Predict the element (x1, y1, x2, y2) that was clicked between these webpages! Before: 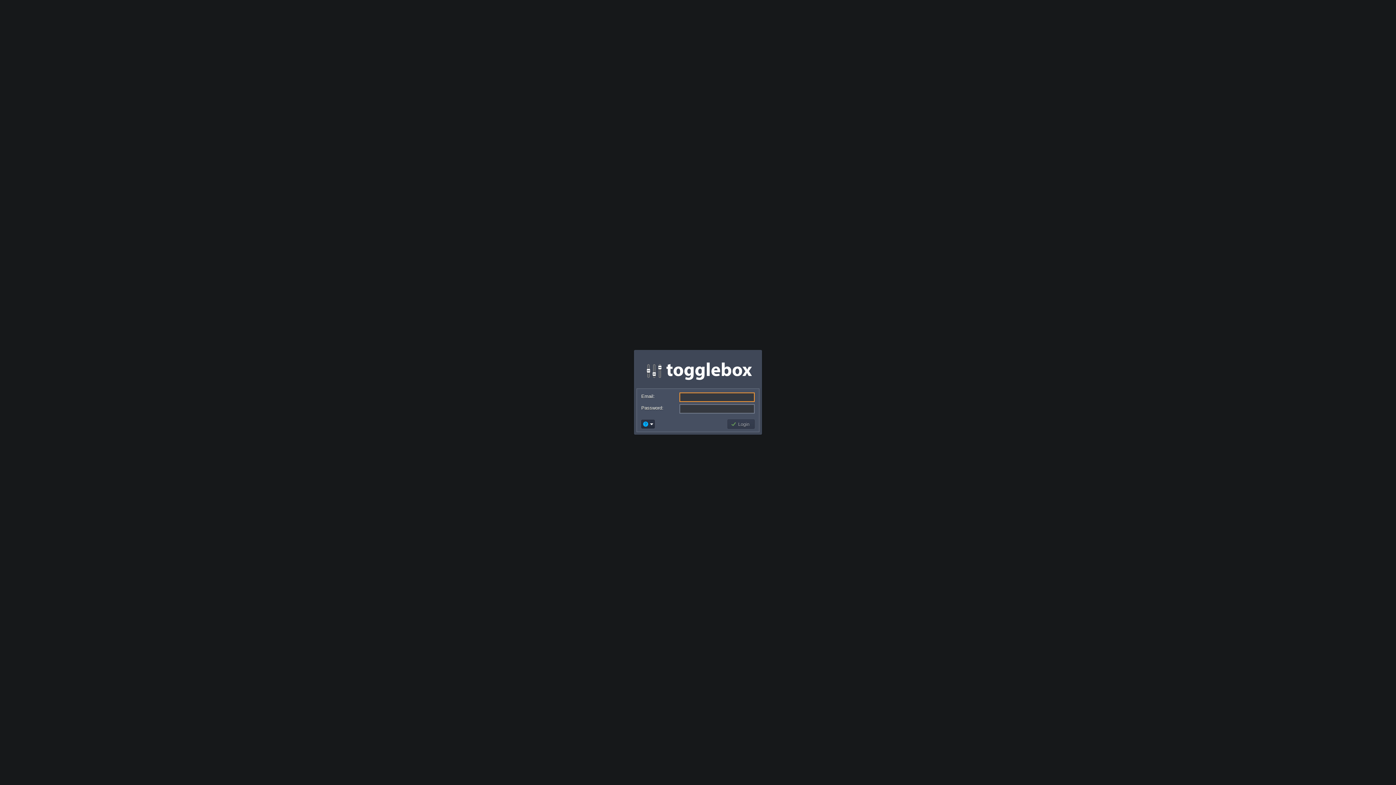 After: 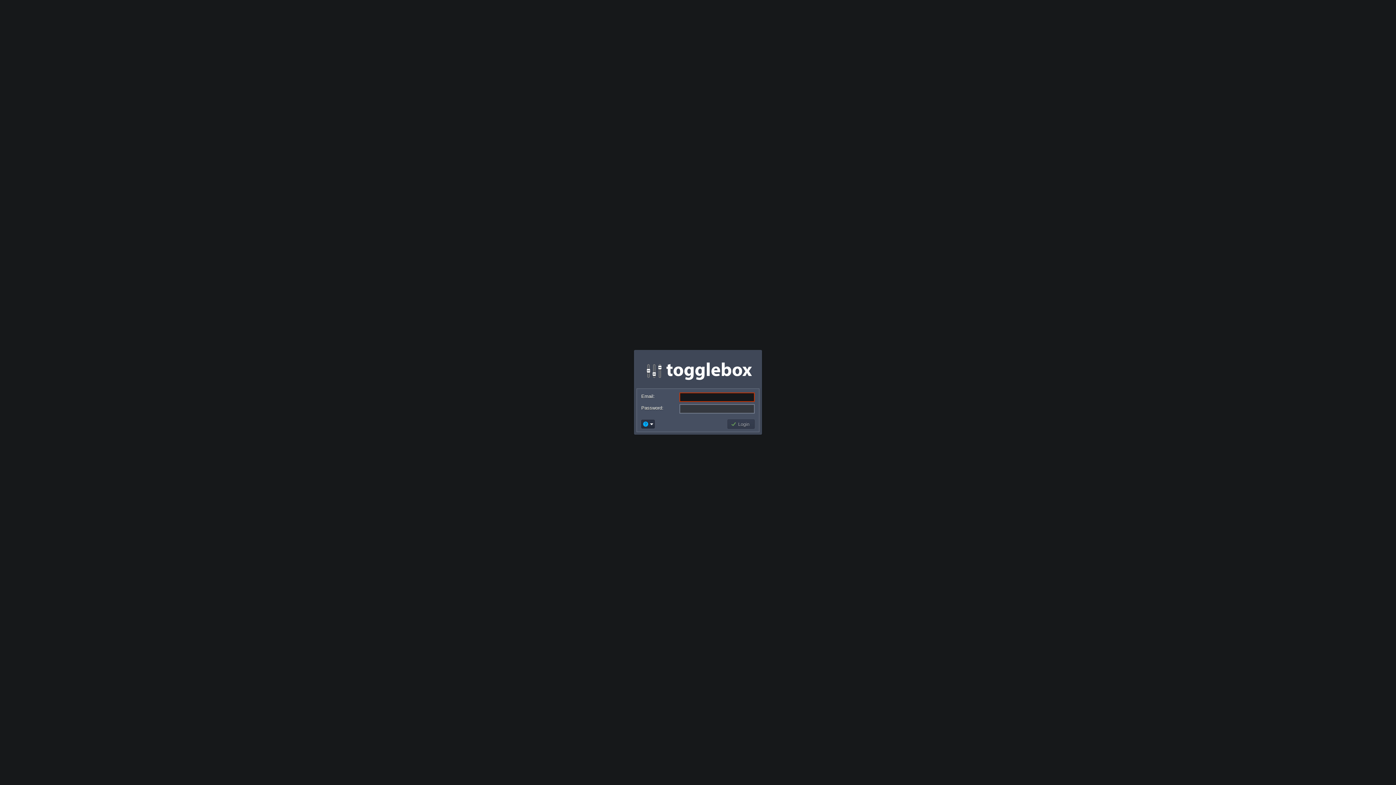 Action: bbox: (643, 380, 752, 385)